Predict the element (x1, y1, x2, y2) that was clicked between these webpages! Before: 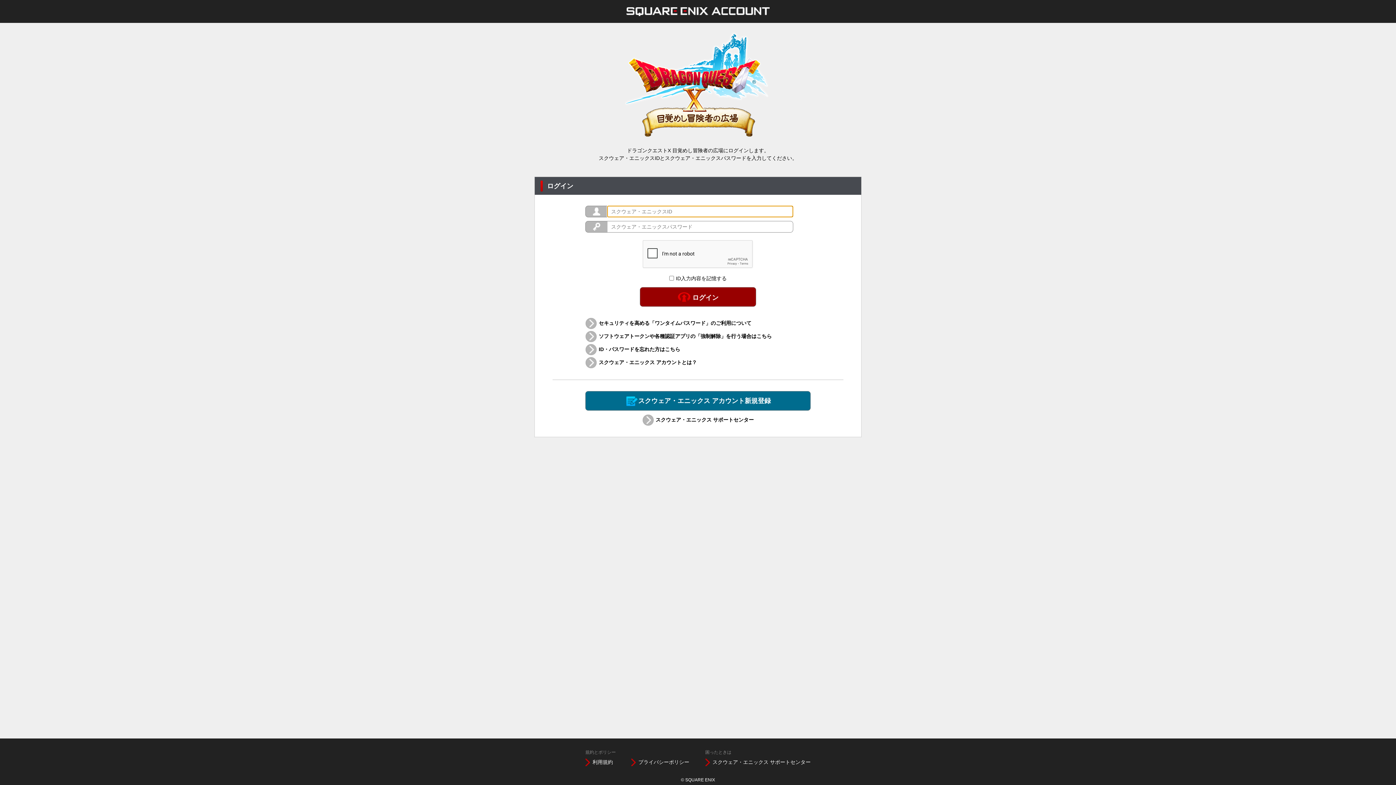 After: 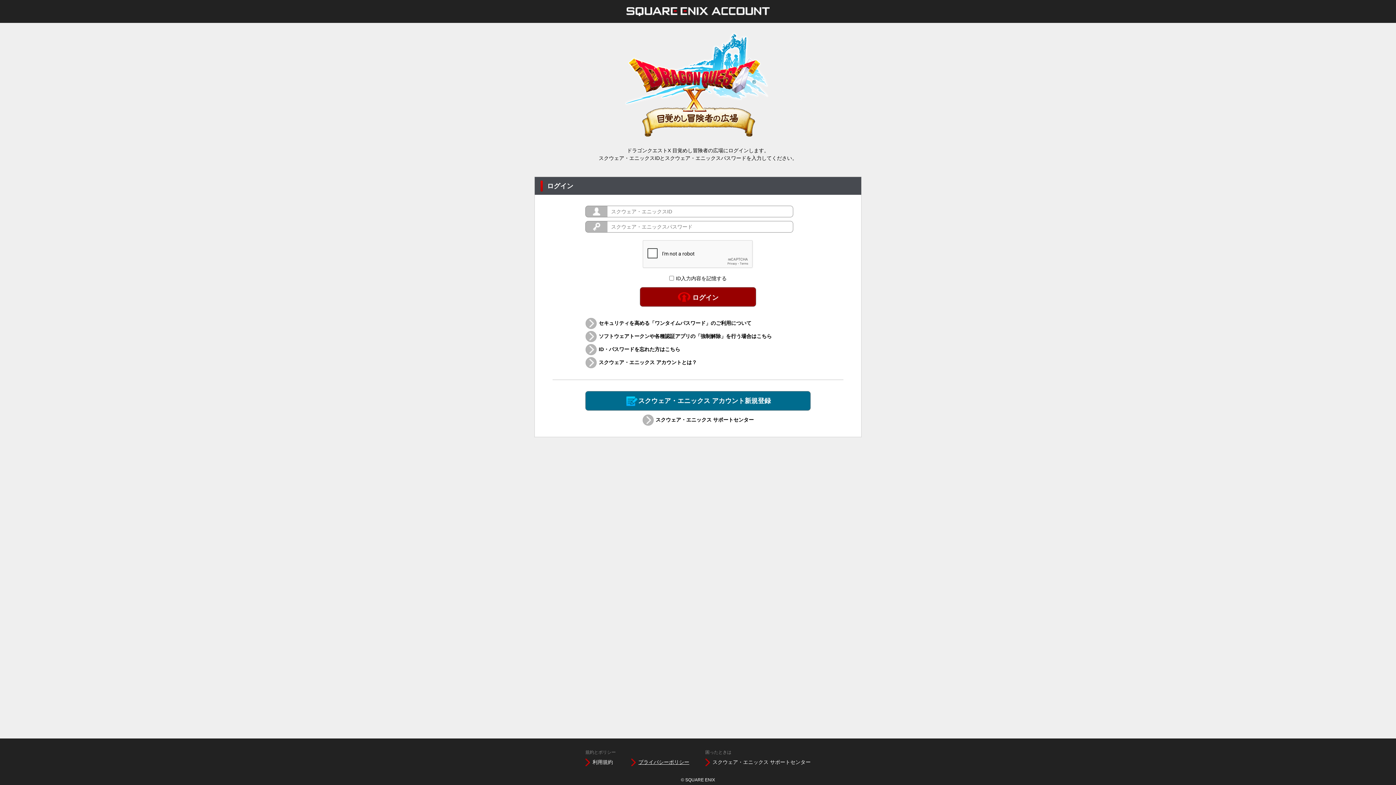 Action: bbox: (631, 758, 689, 766) label: プライバシーポリシー